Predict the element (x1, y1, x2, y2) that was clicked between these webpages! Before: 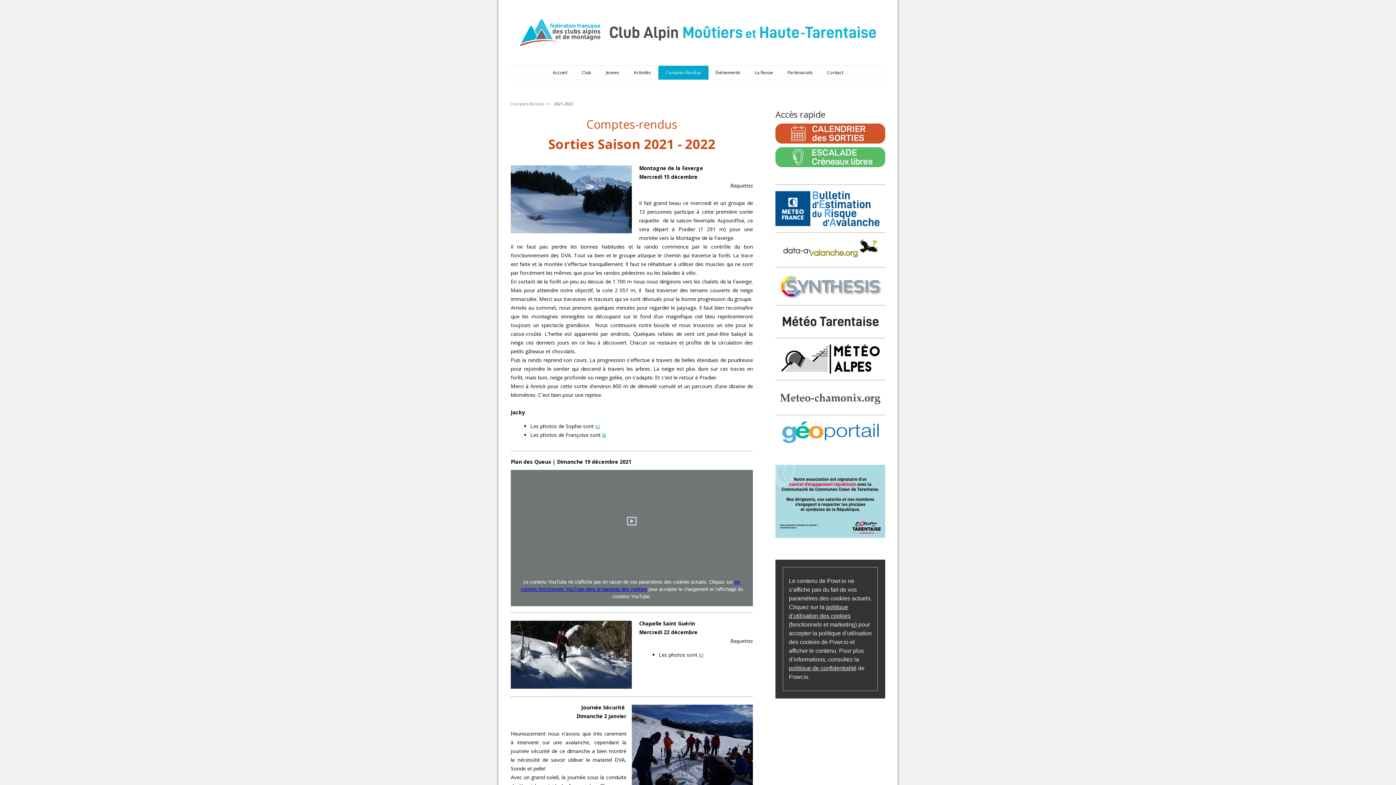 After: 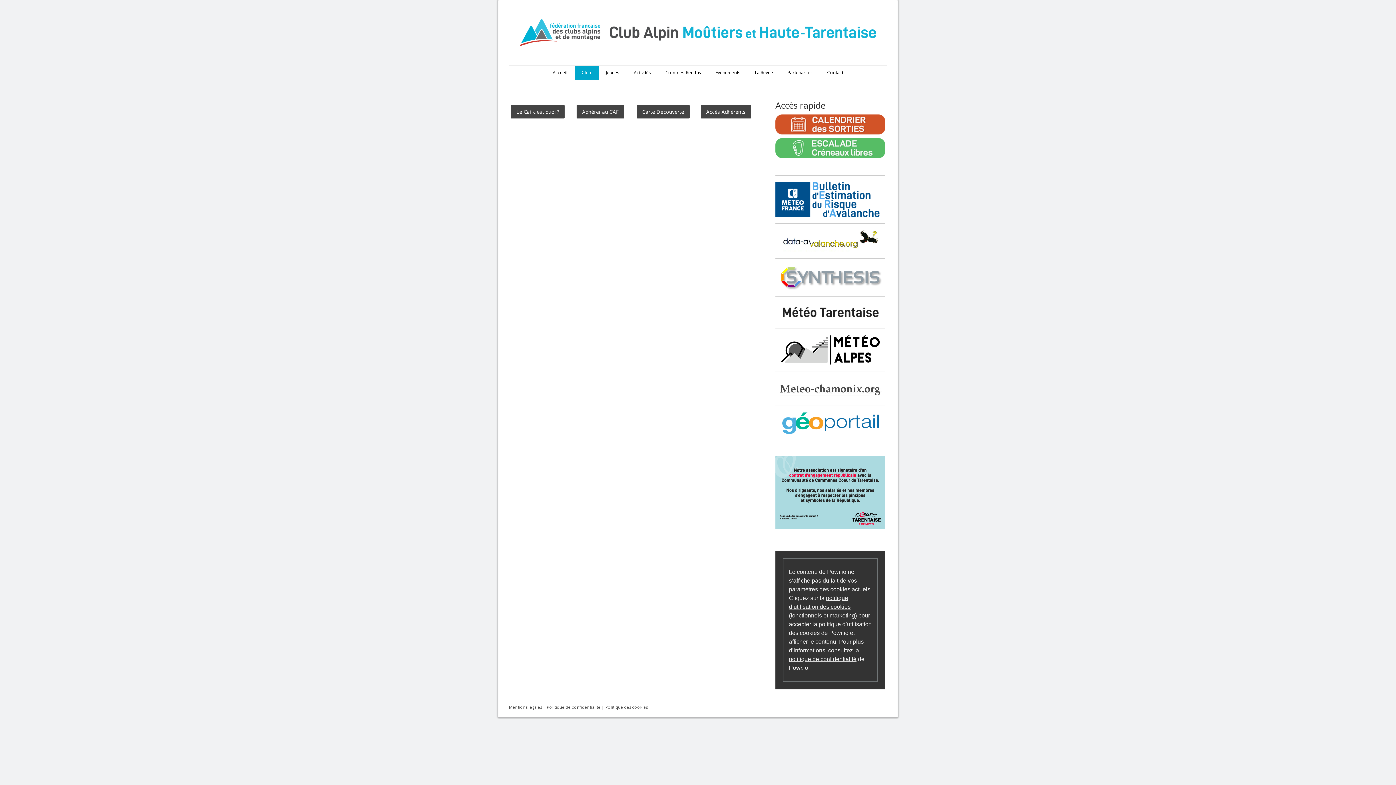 Action: bbox: (574, 65, 598, 79) label: Club